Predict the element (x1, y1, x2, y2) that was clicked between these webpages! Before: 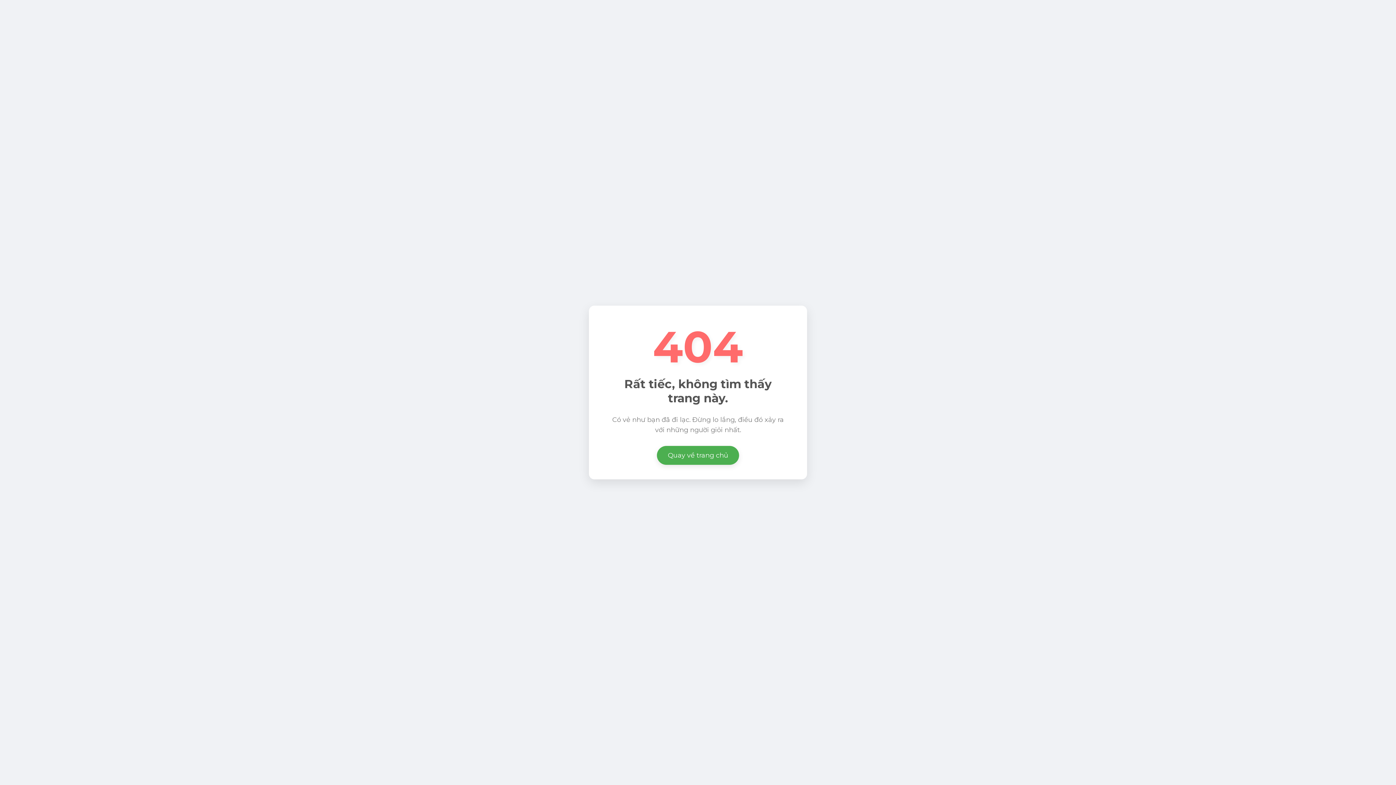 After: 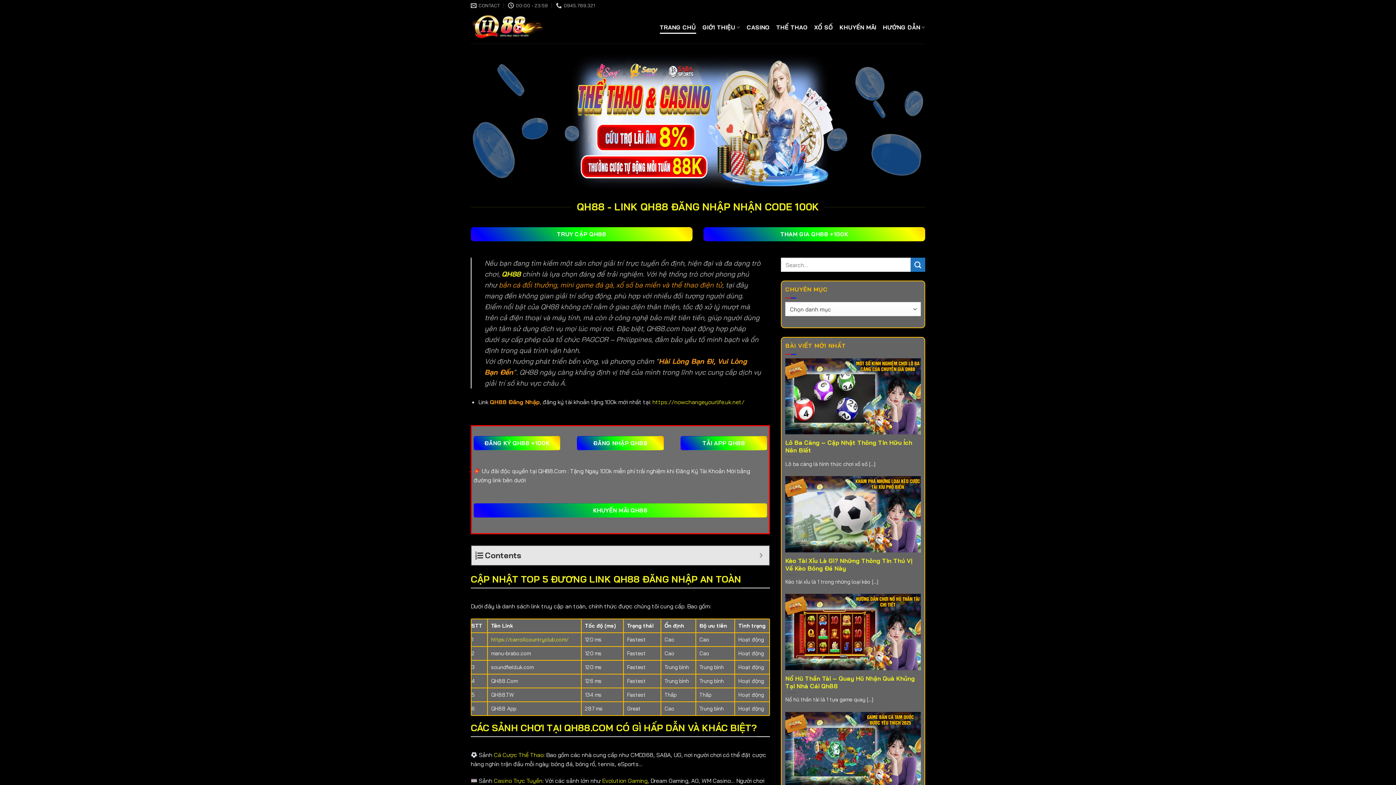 Action: bbox: (657, 446, 739, 465) label: Quay về trang chủ